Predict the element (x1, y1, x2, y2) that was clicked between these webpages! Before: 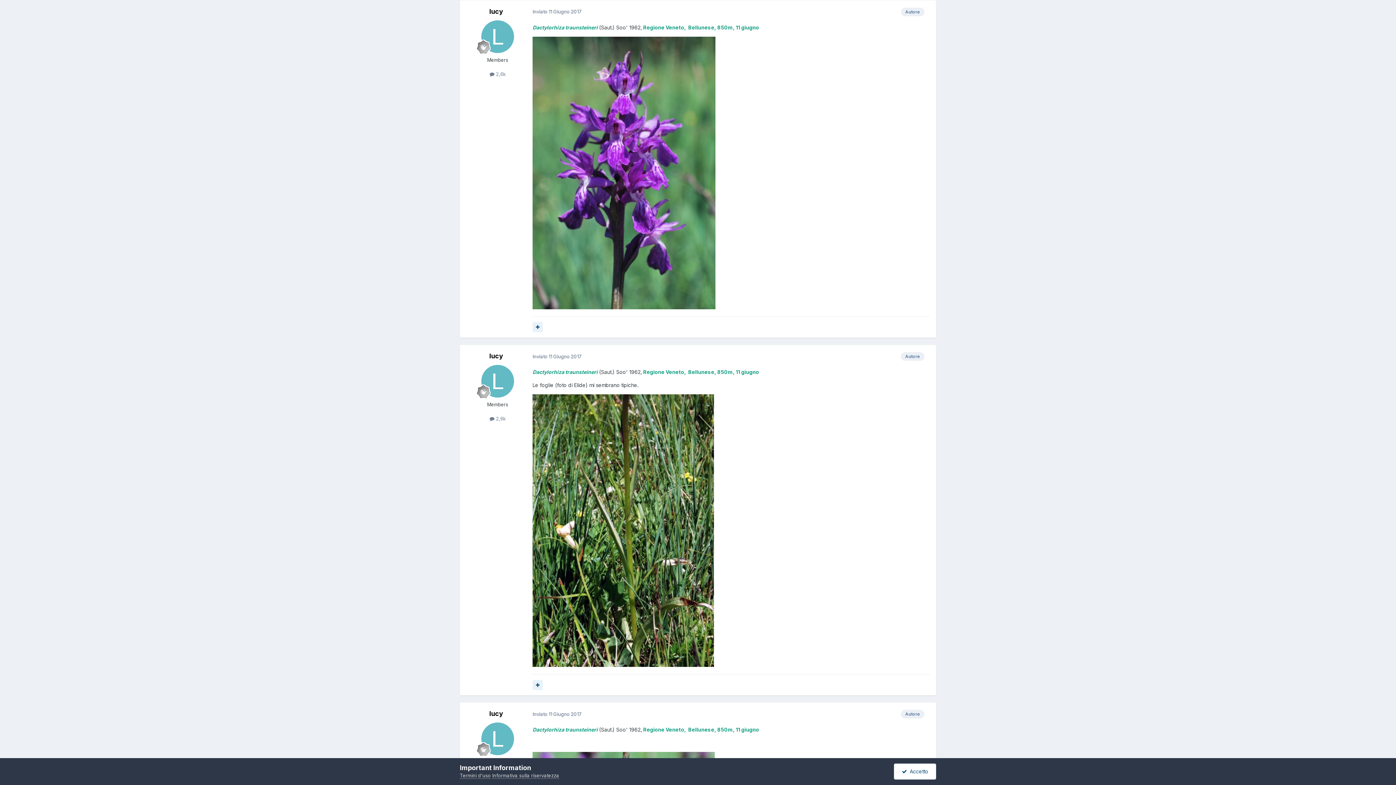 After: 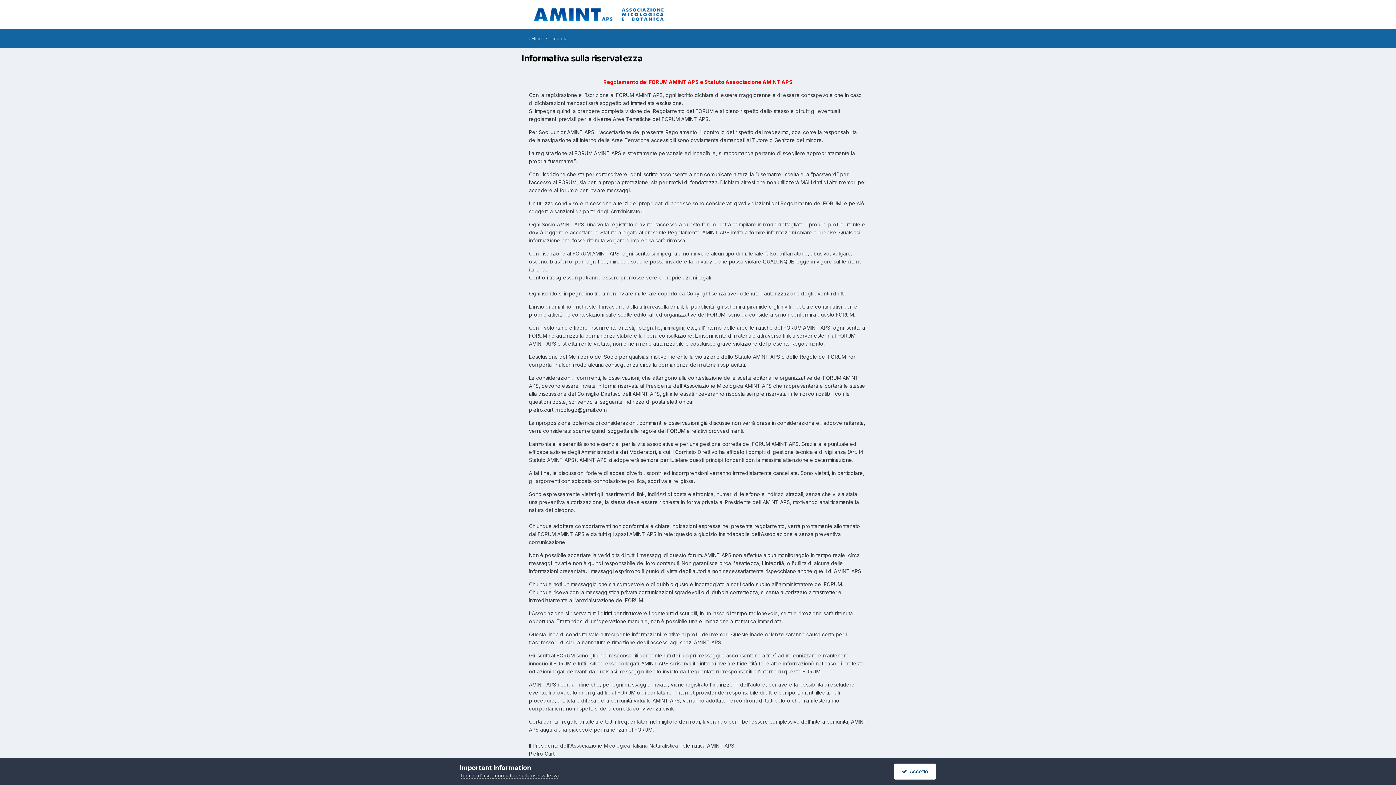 Action: label: Informativa sulla riservatezza bbox: (492, 773, 559, 779)